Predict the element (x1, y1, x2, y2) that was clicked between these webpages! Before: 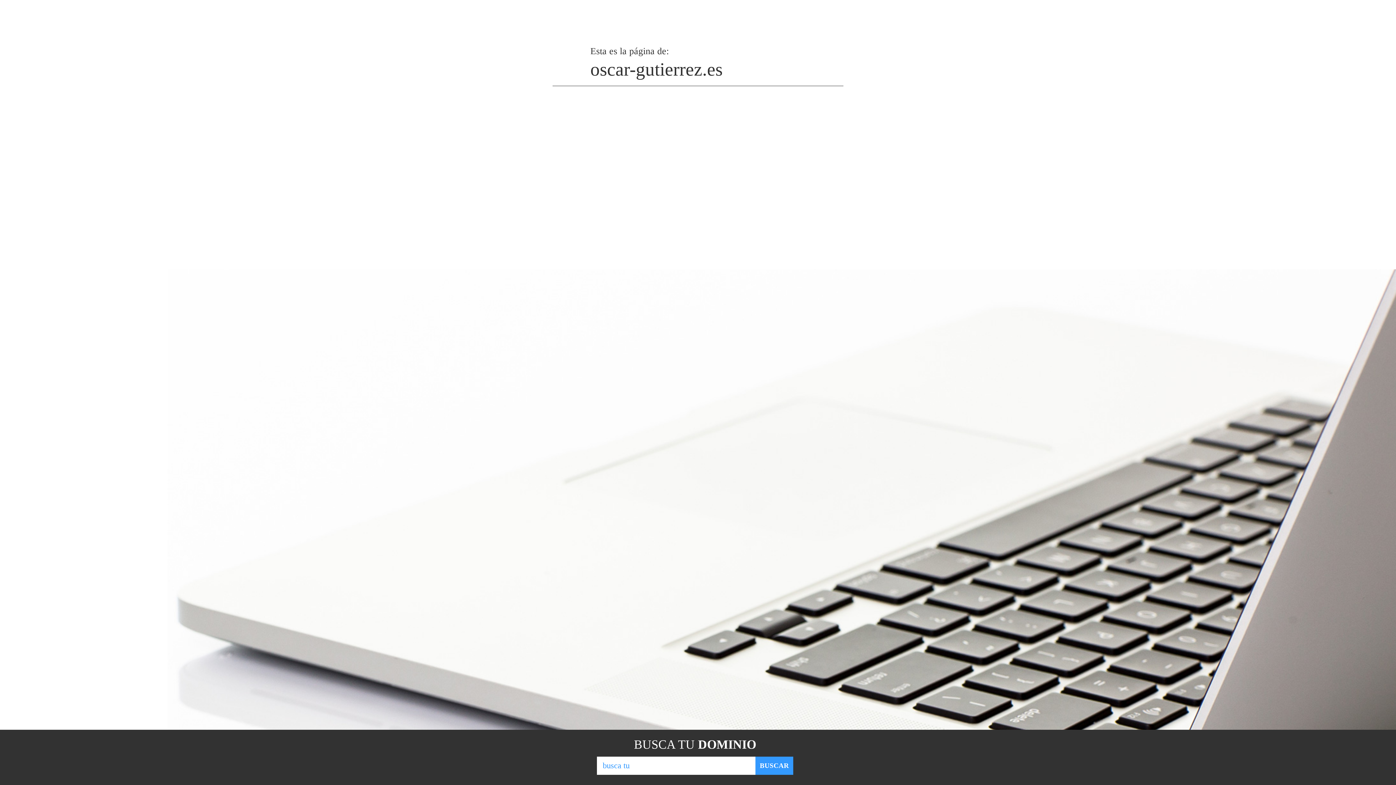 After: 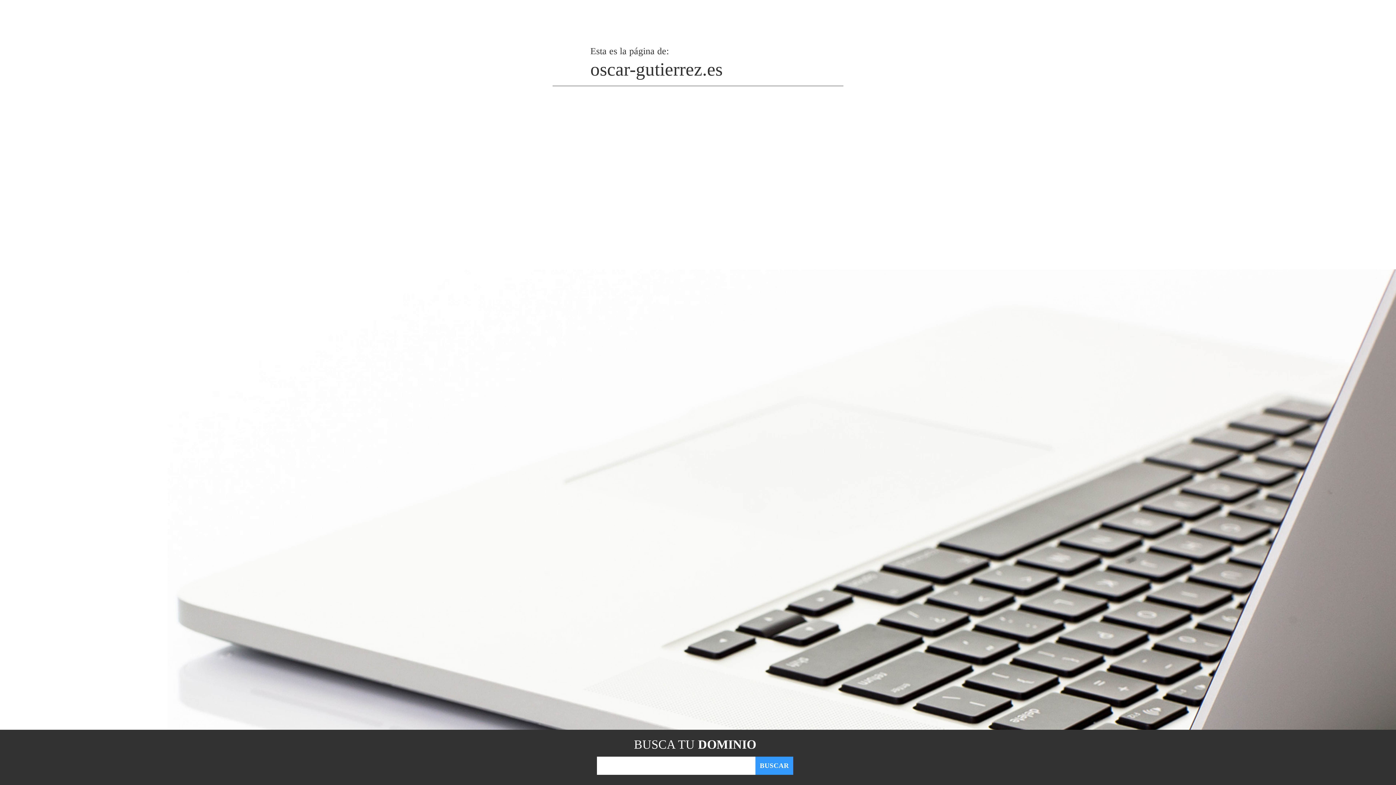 Action: bbox: (755, 757, 793, 775) label: BUSCAR